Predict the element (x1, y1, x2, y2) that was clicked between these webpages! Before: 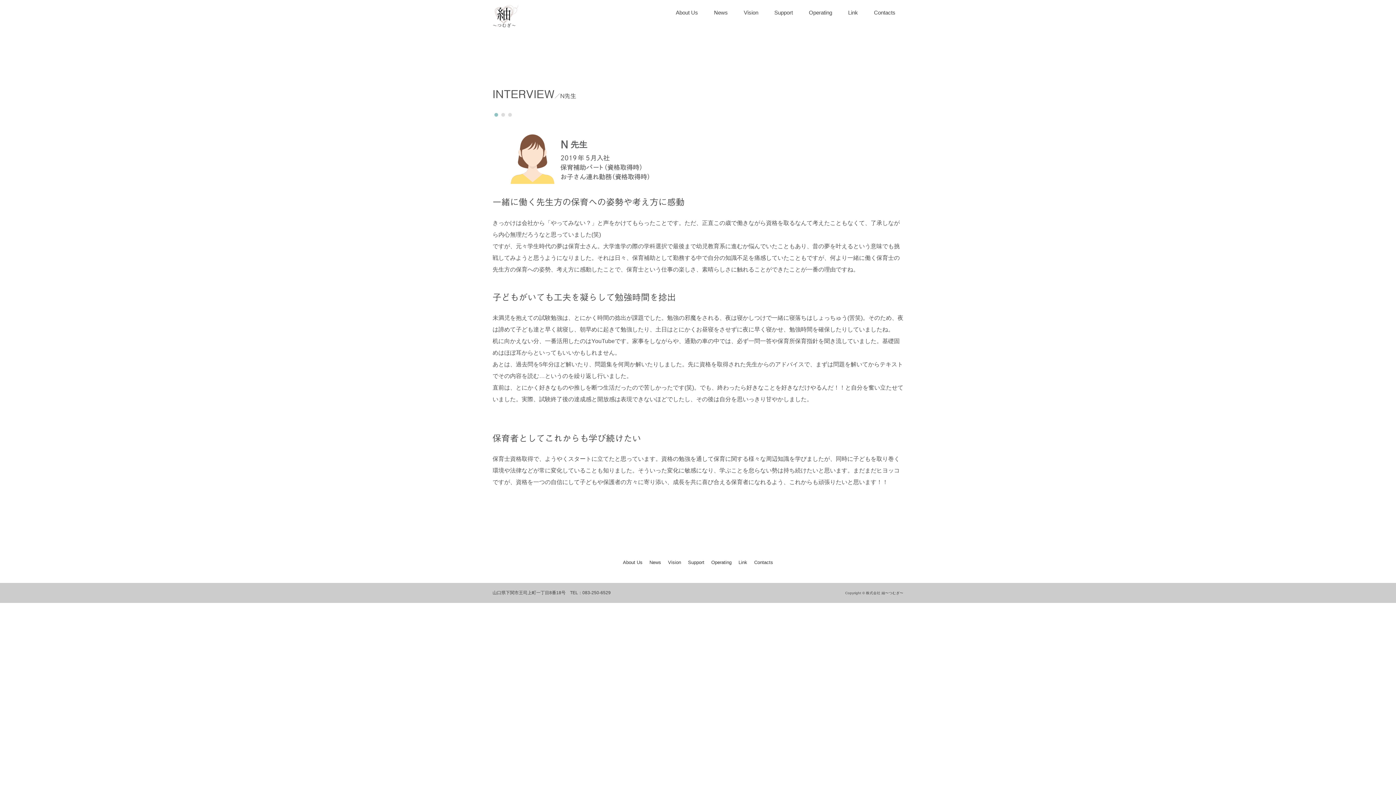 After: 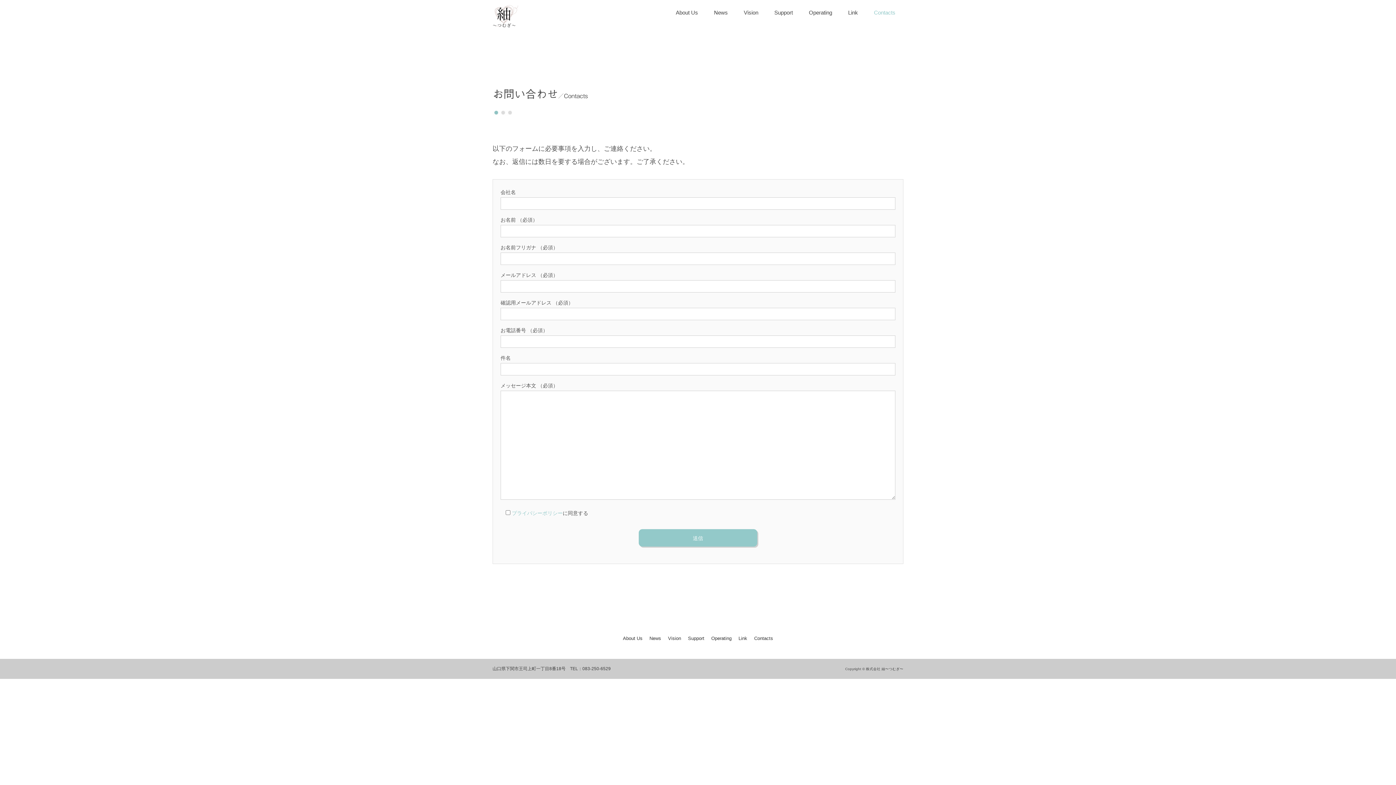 Action: label: Contacts bbox: (866, 0, 903, 25)